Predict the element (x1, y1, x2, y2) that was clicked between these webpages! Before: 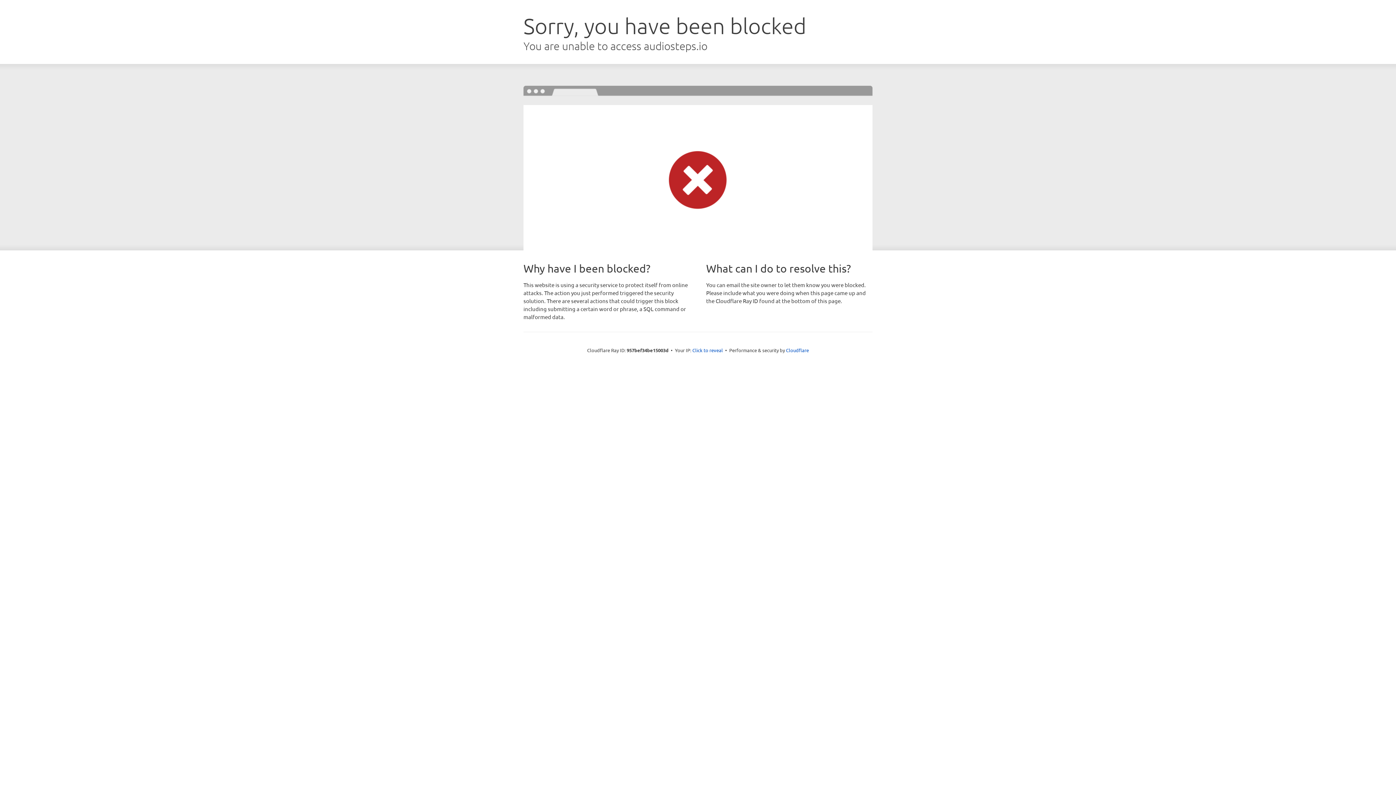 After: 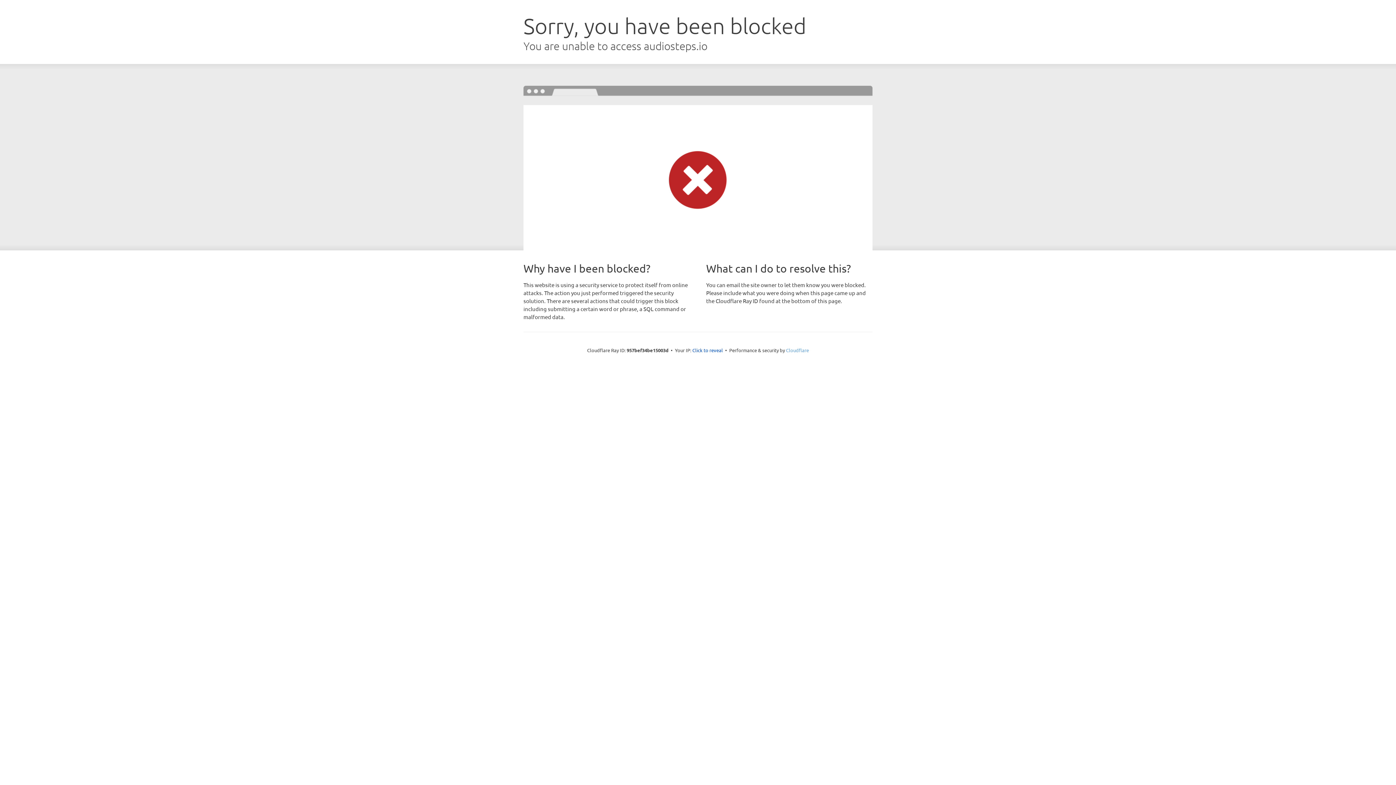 Action: label: Cloudflare bbox: (786, 347, 809, 353)